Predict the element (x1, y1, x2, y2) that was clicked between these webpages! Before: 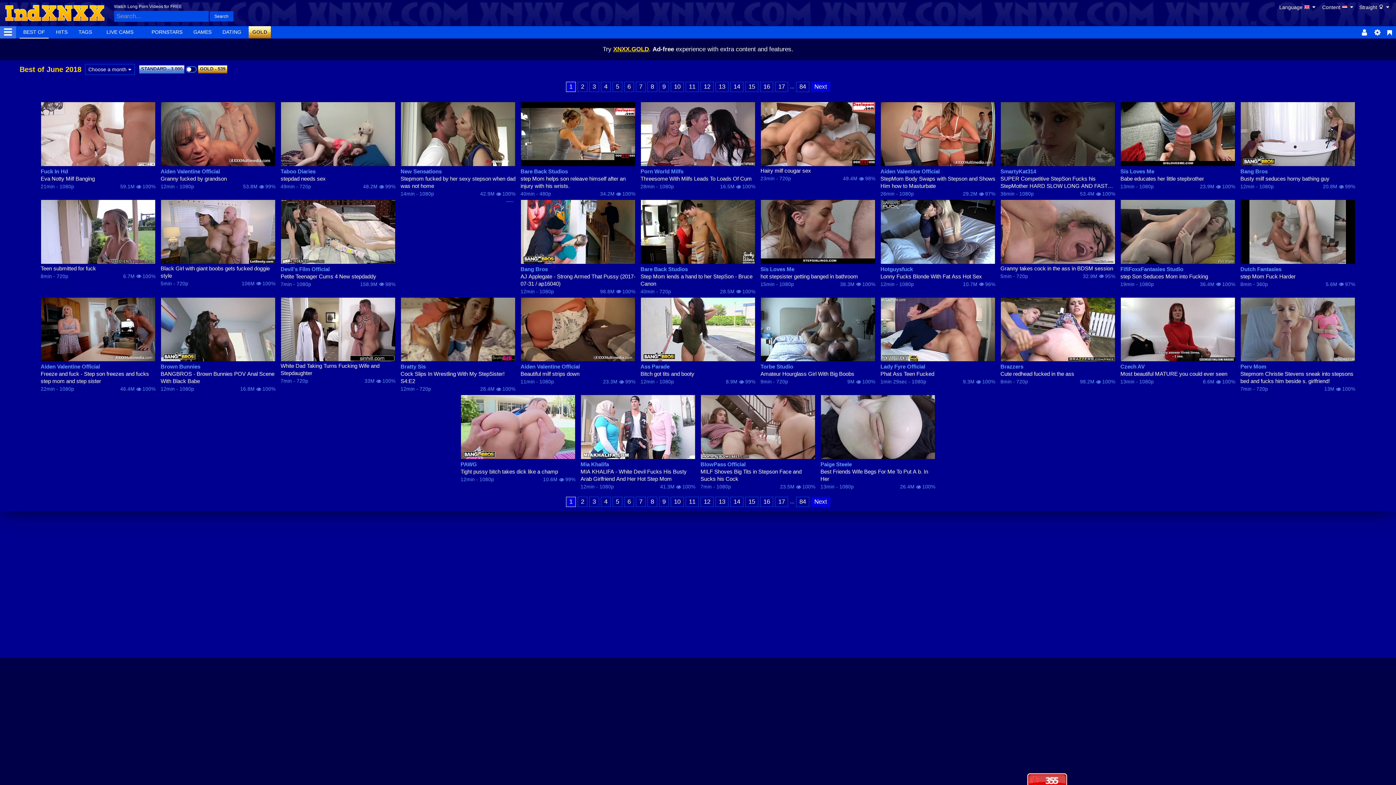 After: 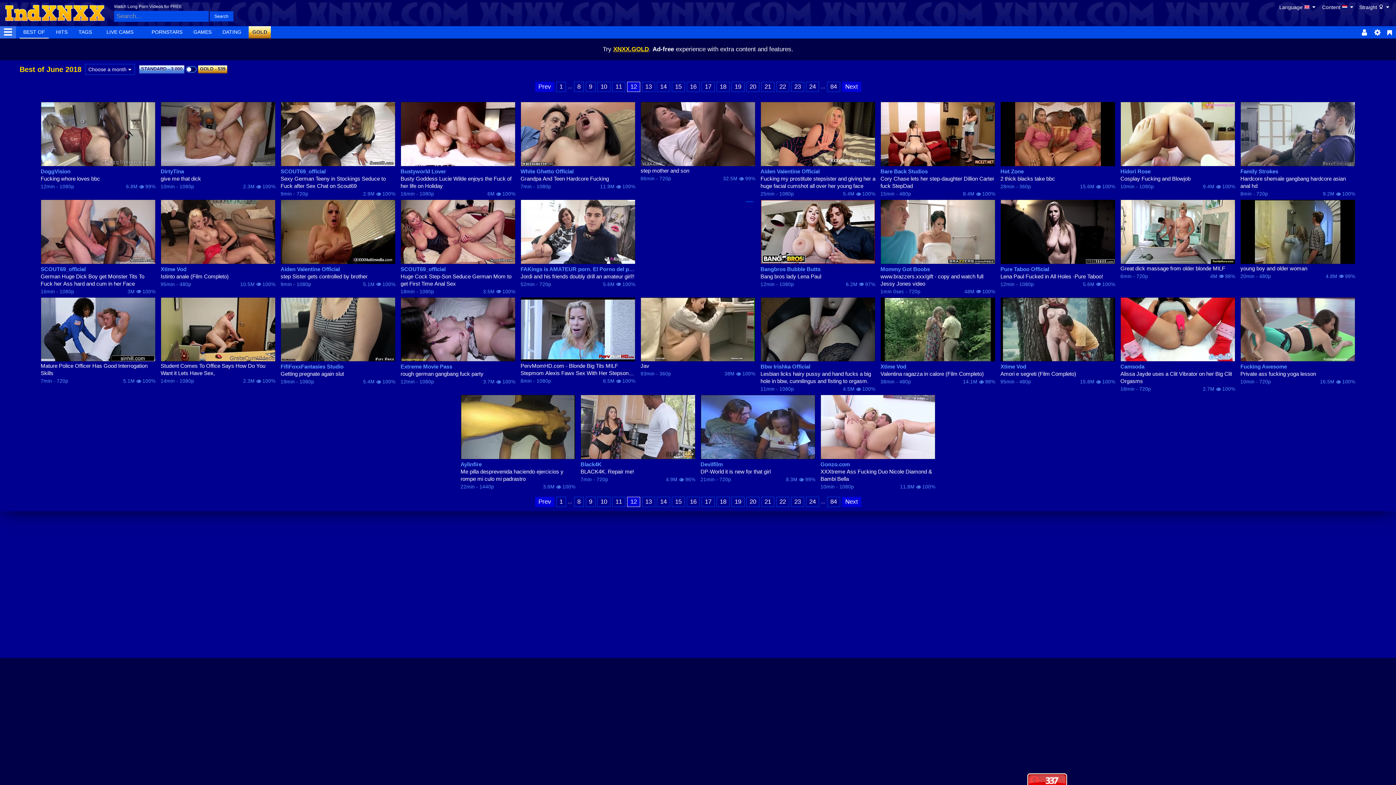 Action: bbox: (700, 497, 713, 507) label: 12